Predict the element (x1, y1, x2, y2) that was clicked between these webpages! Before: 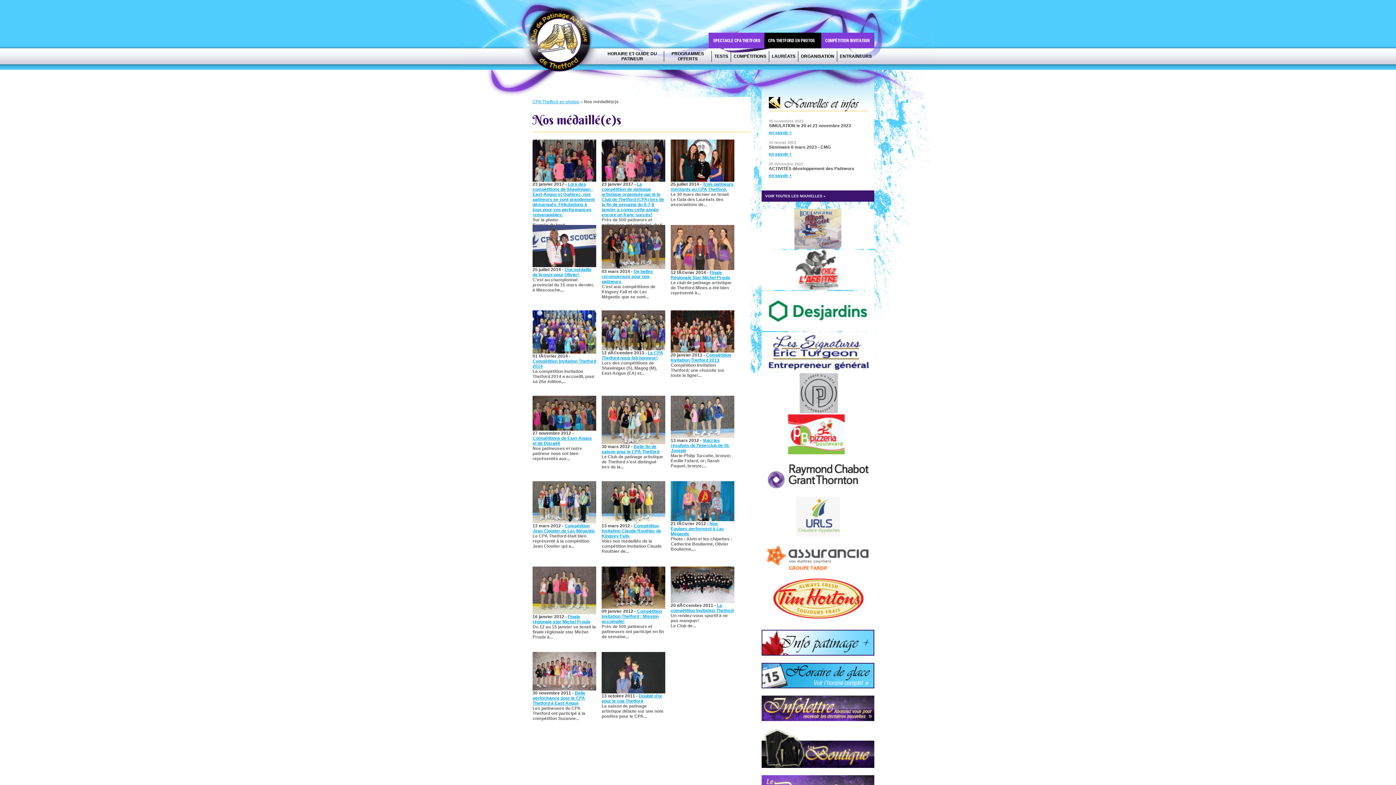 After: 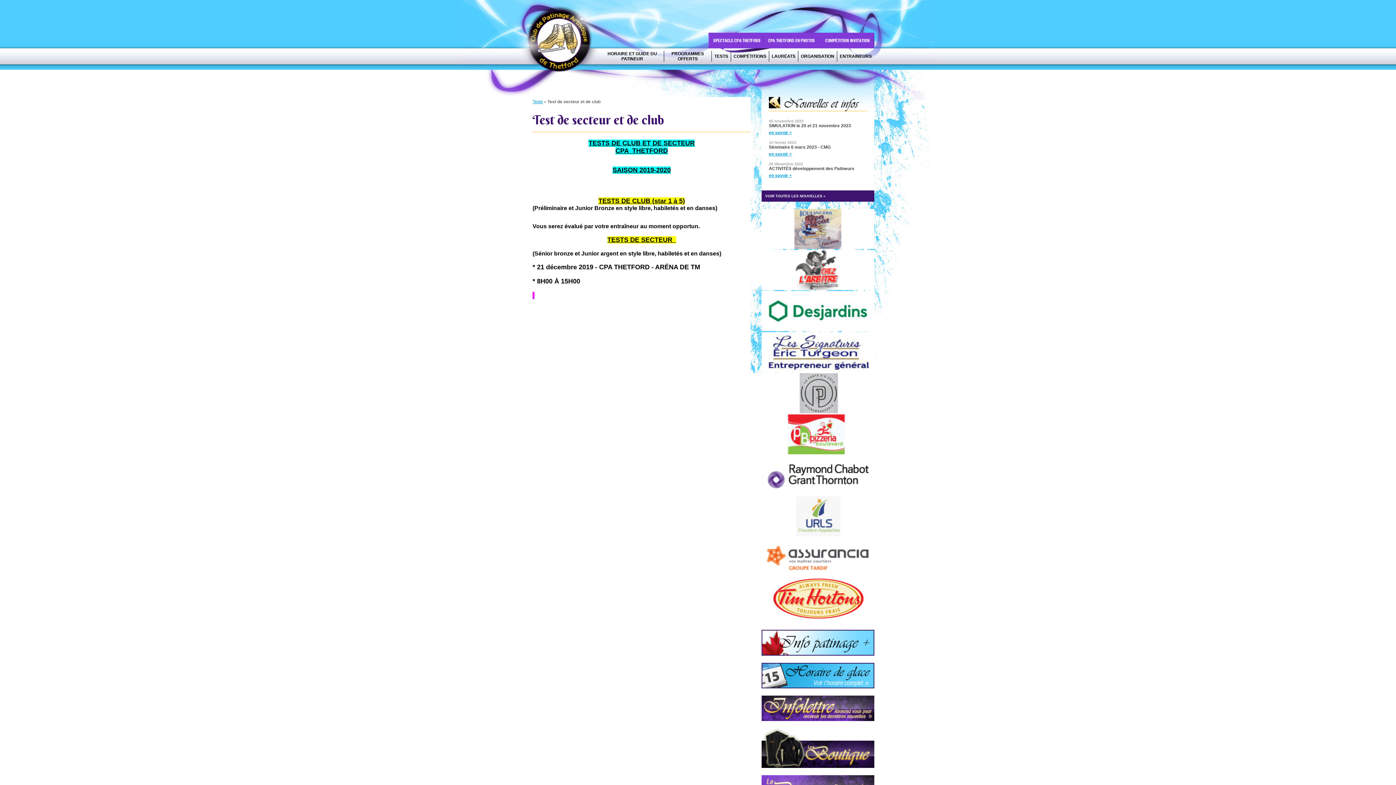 Action: label: TESTS bbox: (712, 50, 731, 61)